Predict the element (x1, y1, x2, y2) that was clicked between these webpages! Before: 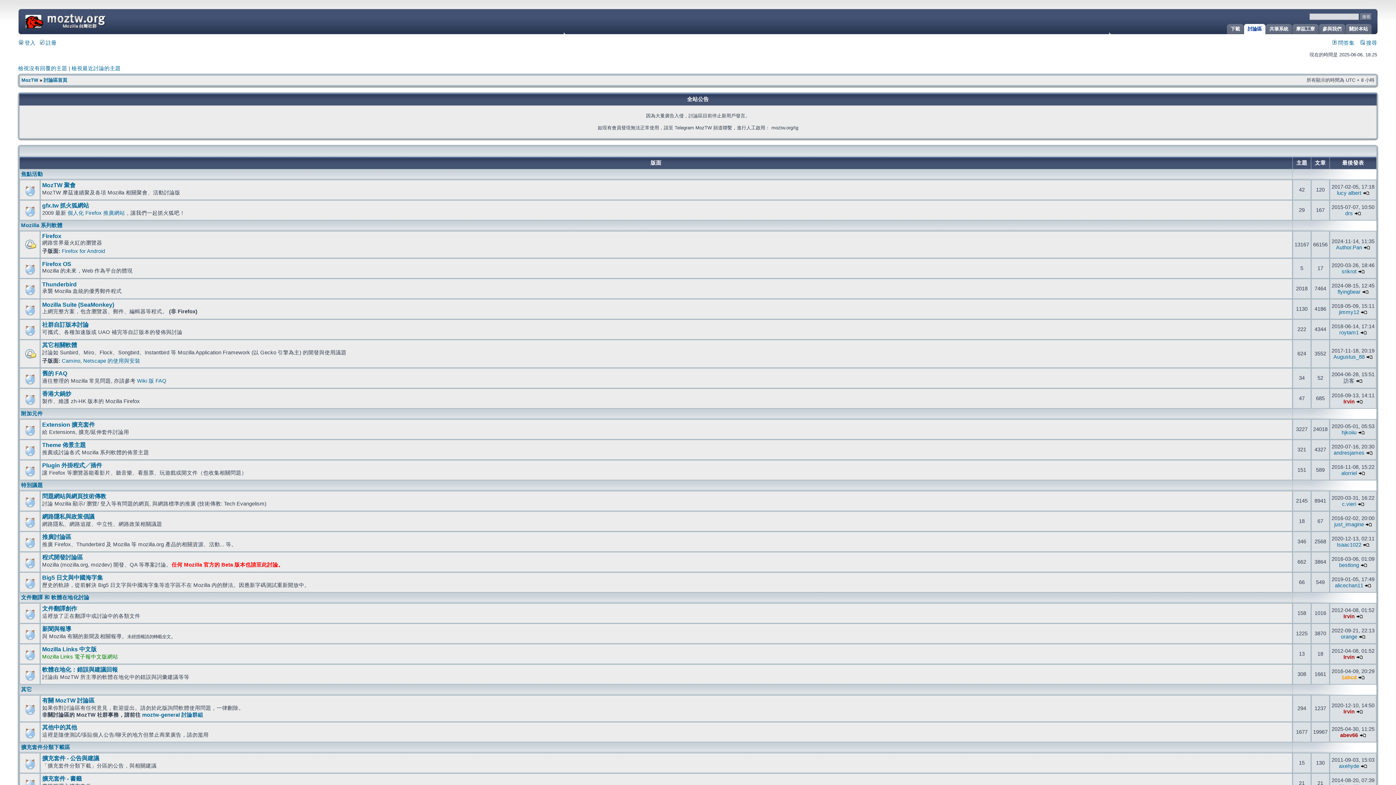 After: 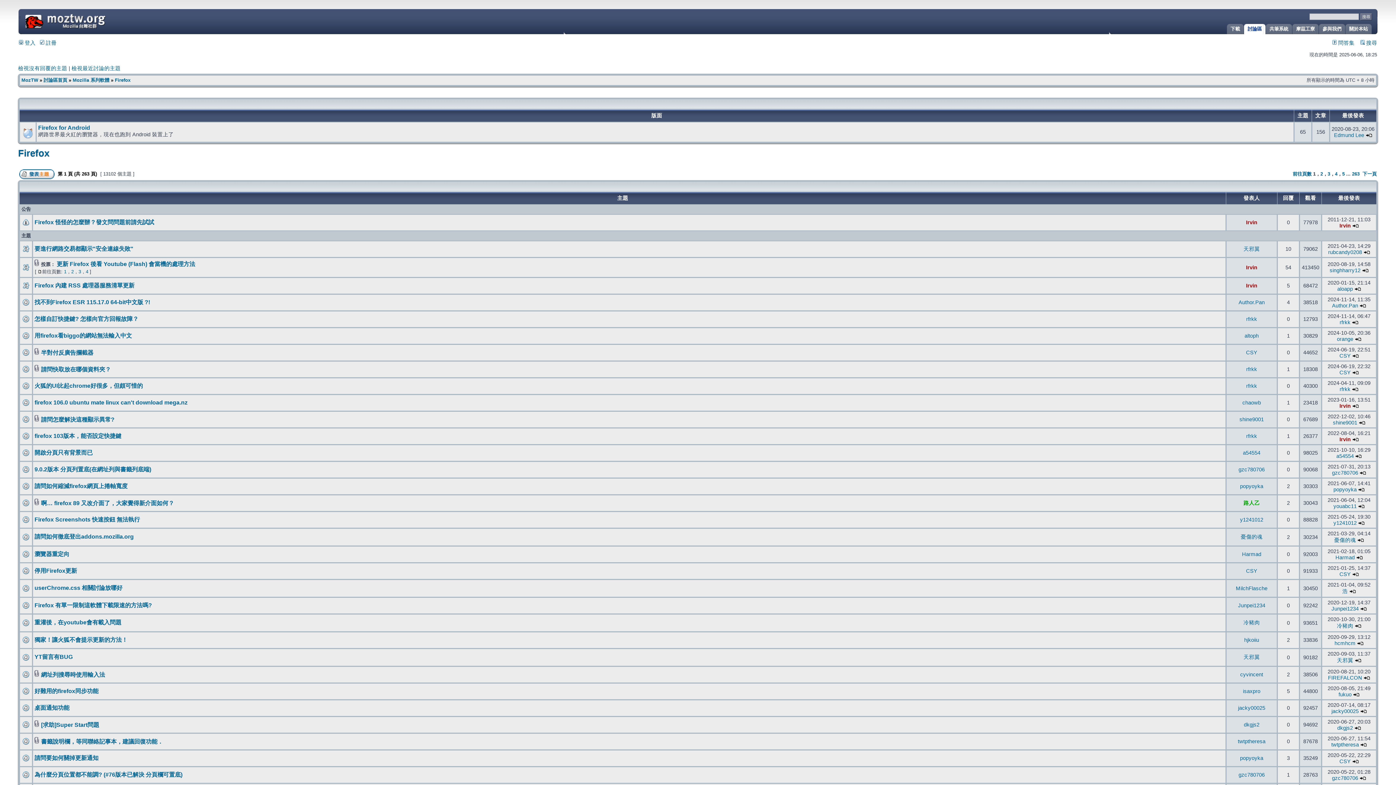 Action: bbox: (42, 233, 61, 239) label: Firefox